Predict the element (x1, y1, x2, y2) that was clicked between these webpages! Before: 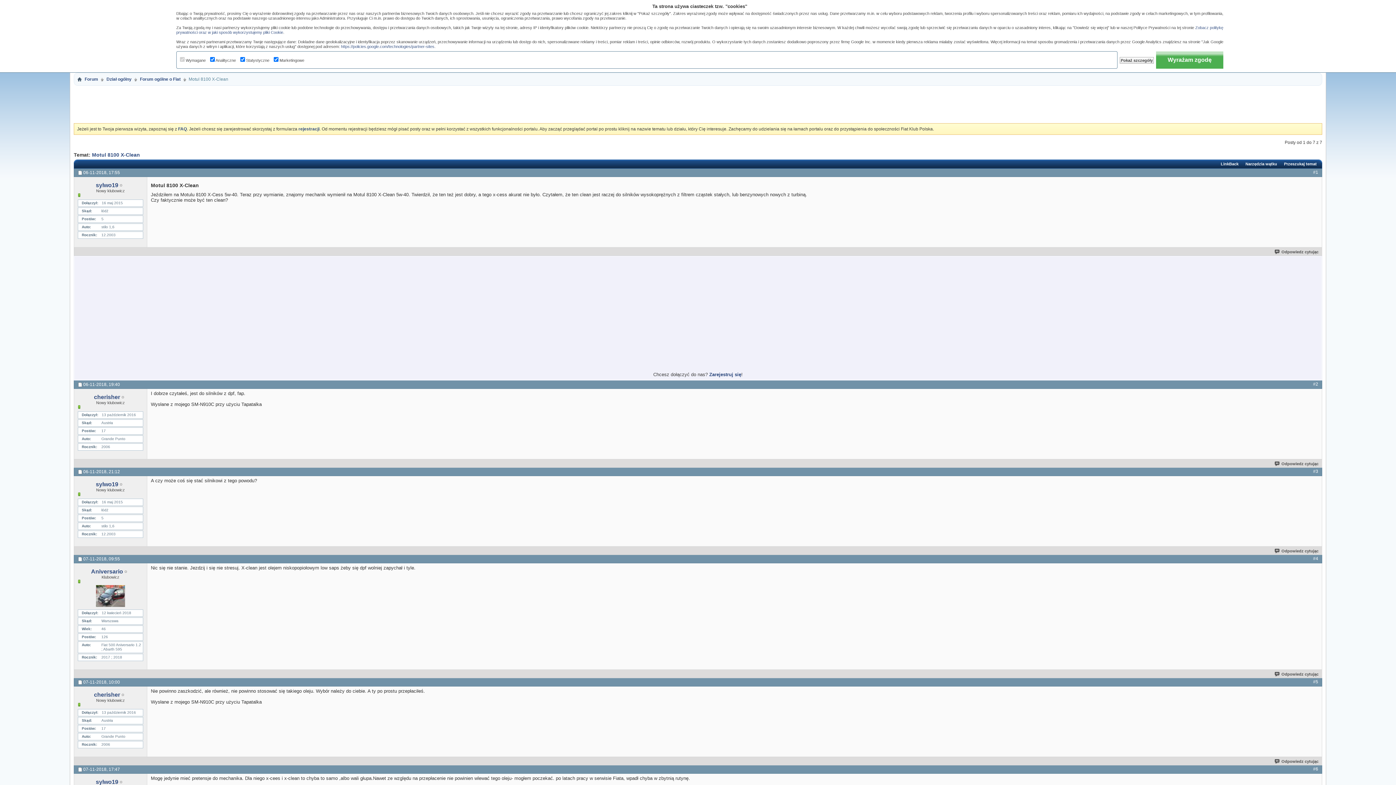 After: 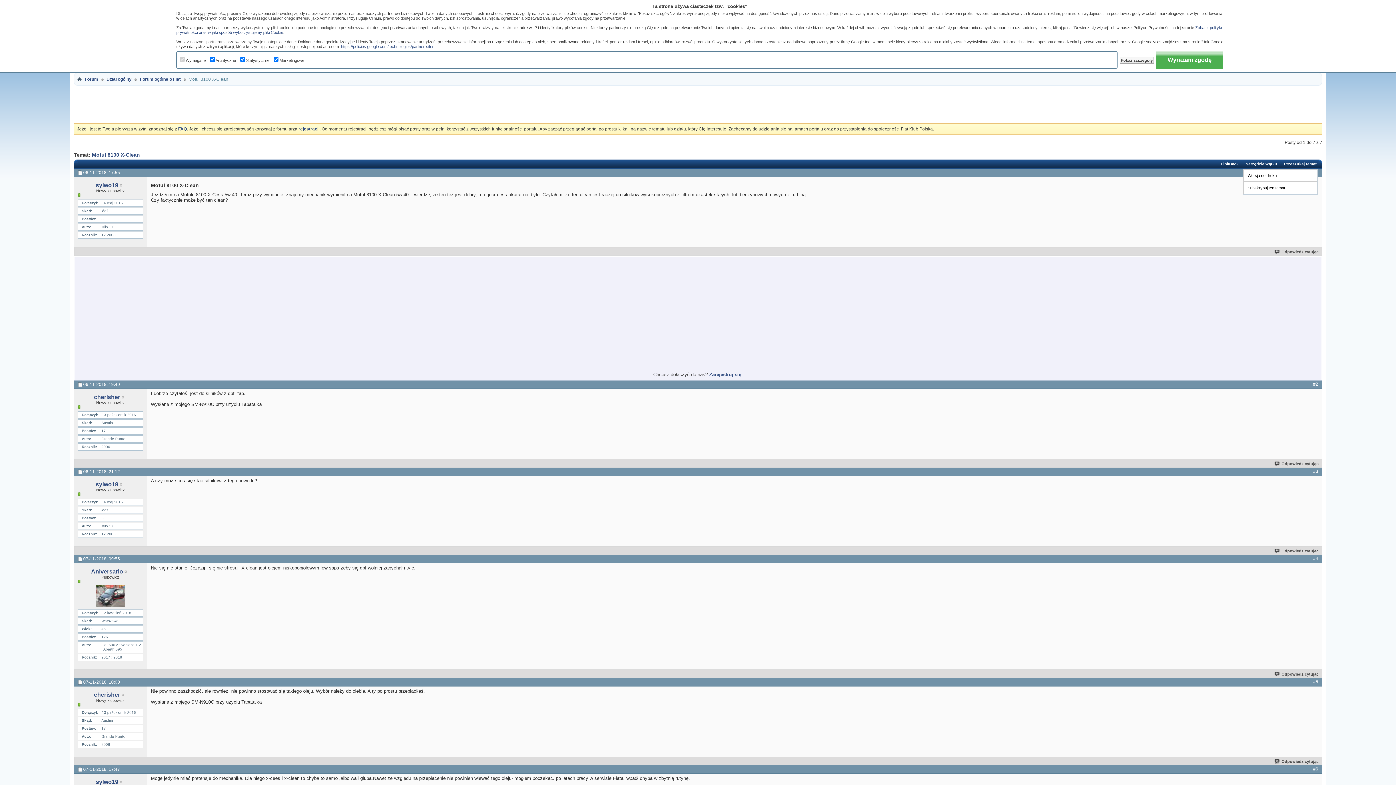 Action: bbox: (1243, 159, 1280, 168) label: Narzędzia wątku